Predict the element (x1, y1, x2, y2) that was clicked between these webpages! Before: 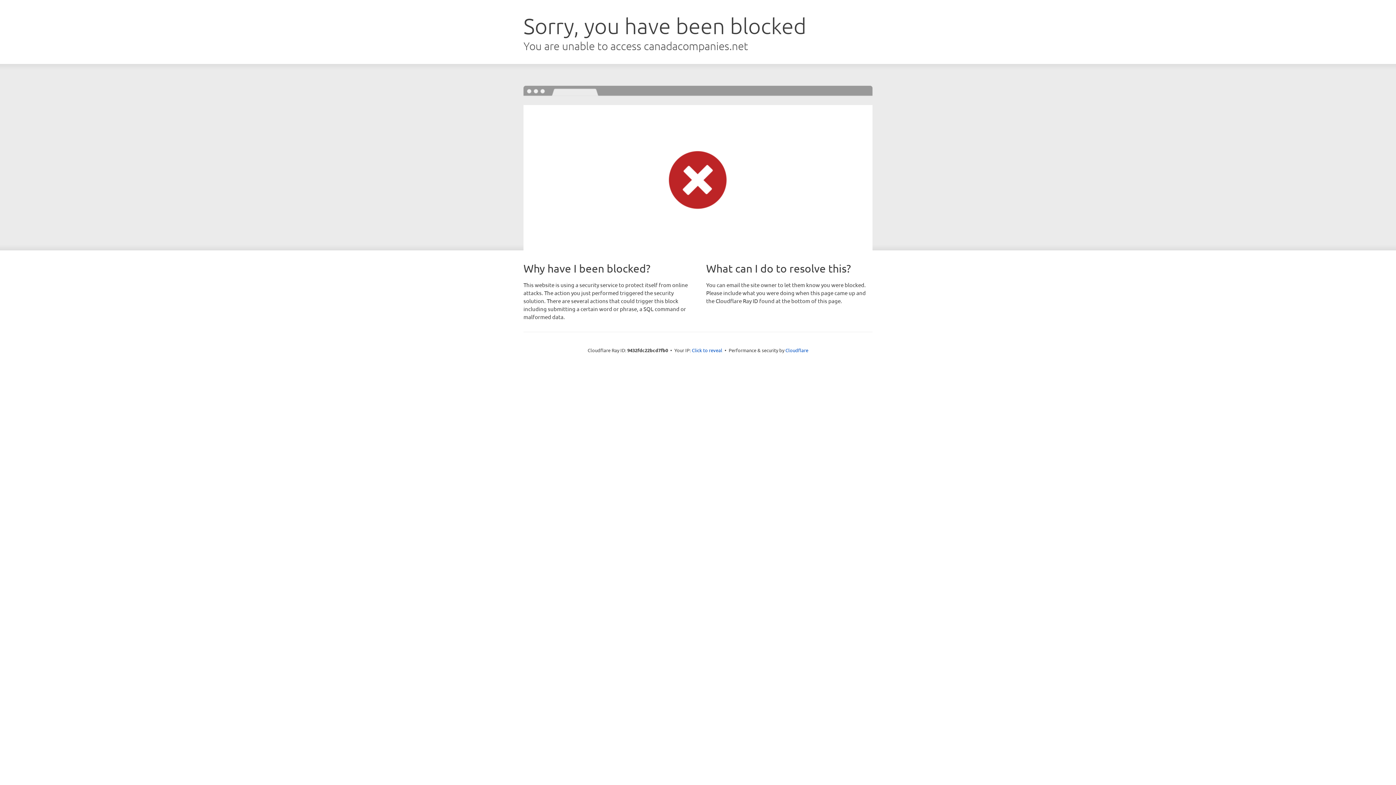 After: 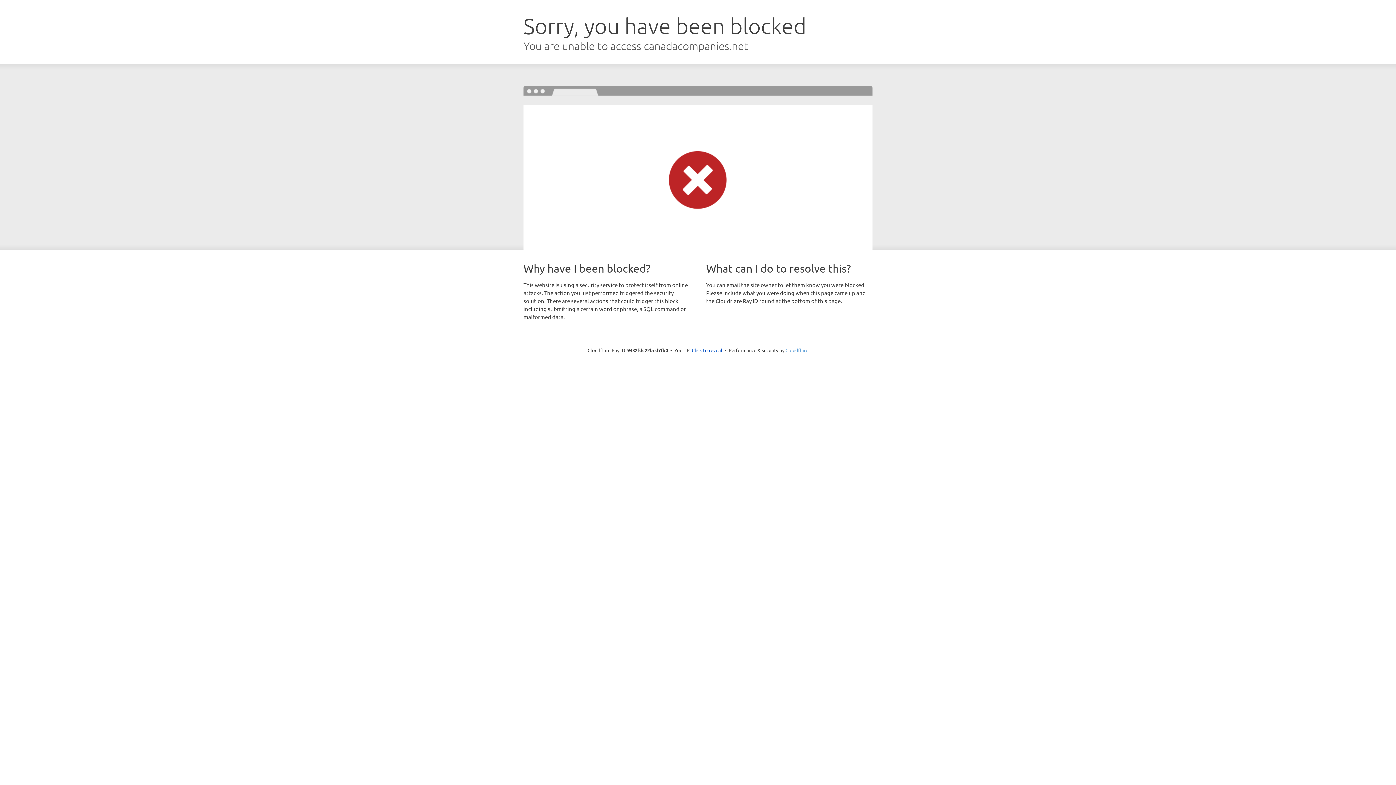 Action: bbox: (785, 347, 808, 353) label: Cloudflare